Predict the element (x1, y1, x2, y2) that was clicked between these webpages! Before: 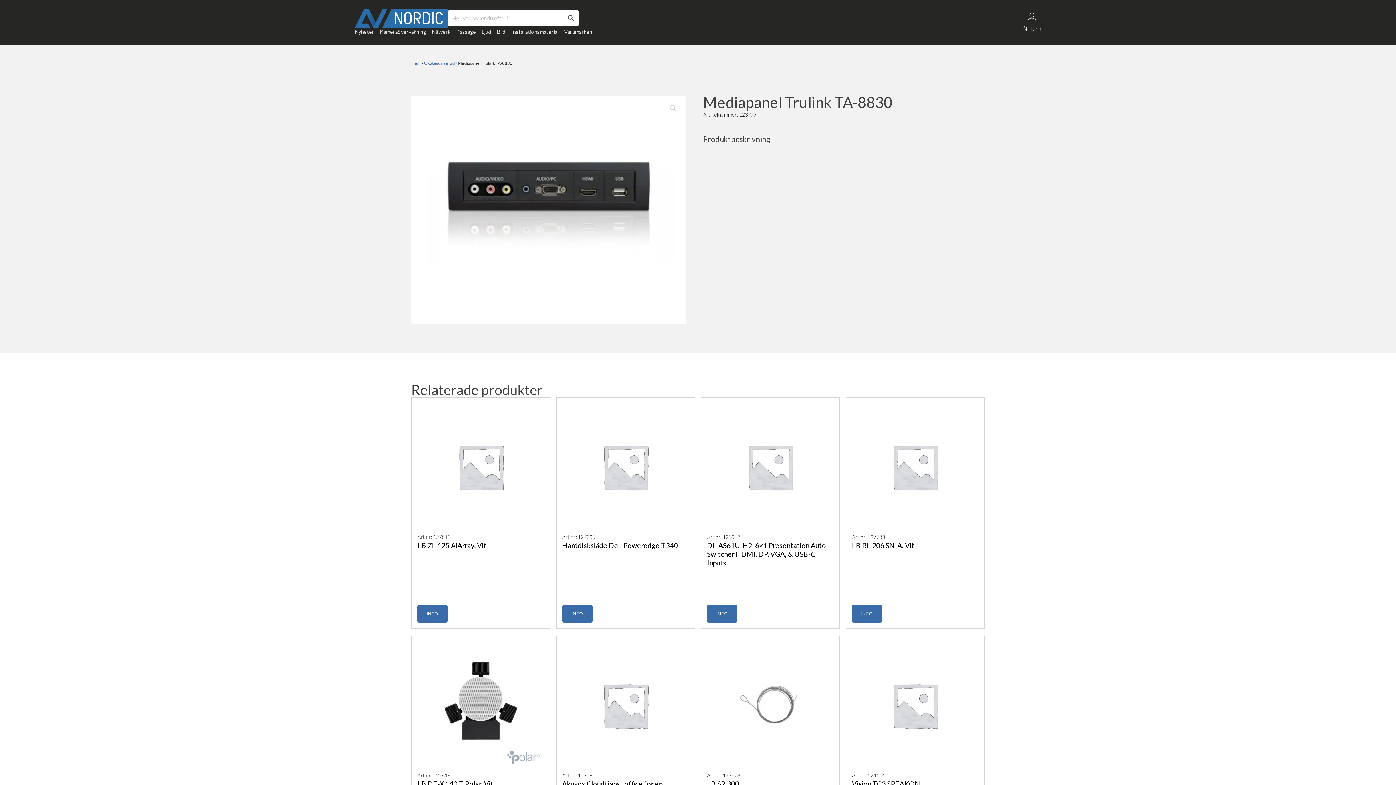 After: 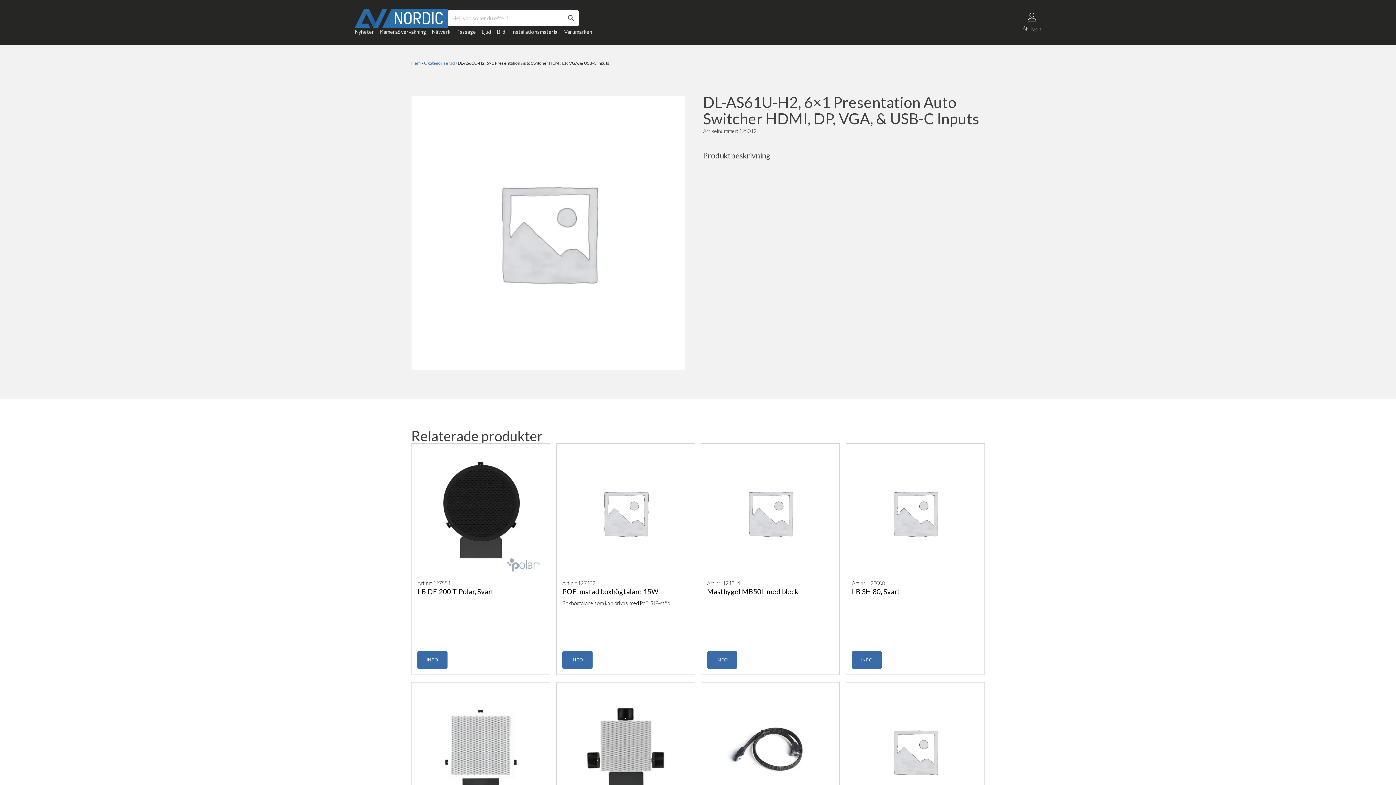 Action: bbox: (707, 403, 833, 605) label: Art nr: 125012
DL-AS61U-H2, 6×1 Presentation Auto Switcher HDMI, DP, VGA, & USB-C Inputs